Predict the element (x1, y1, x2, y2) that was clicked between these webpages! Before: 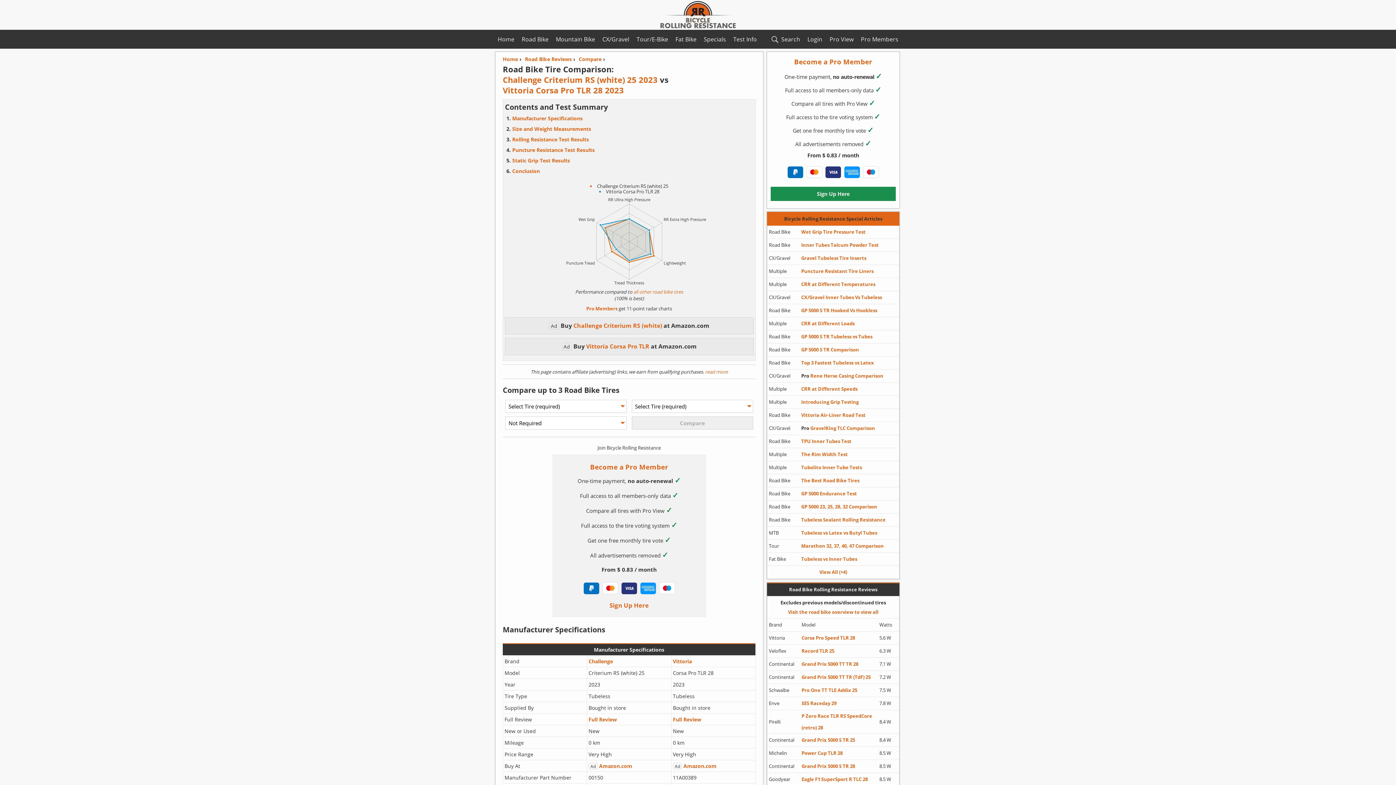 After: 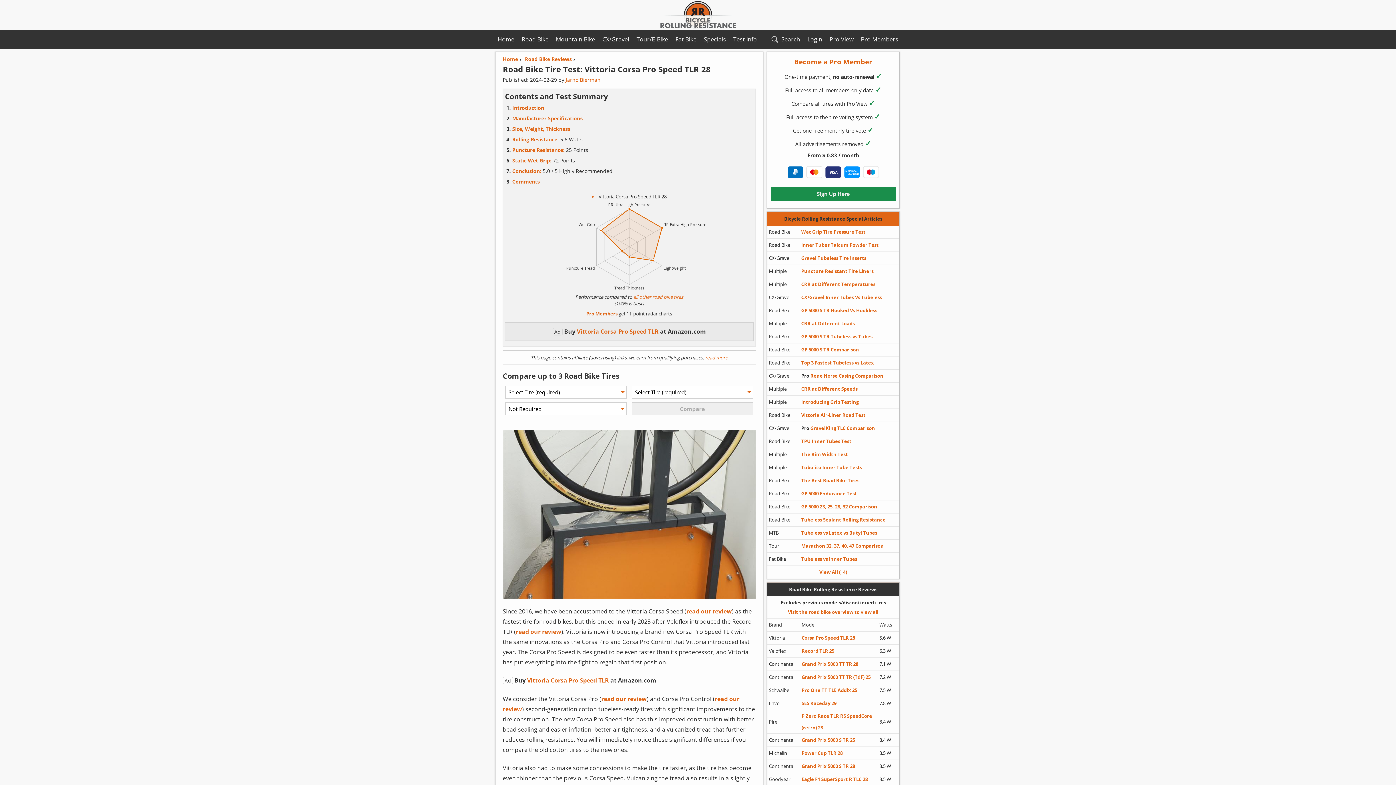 Action: bbox: (801, 632, 879, 644) label: Corsa Pro Speed TLR 28